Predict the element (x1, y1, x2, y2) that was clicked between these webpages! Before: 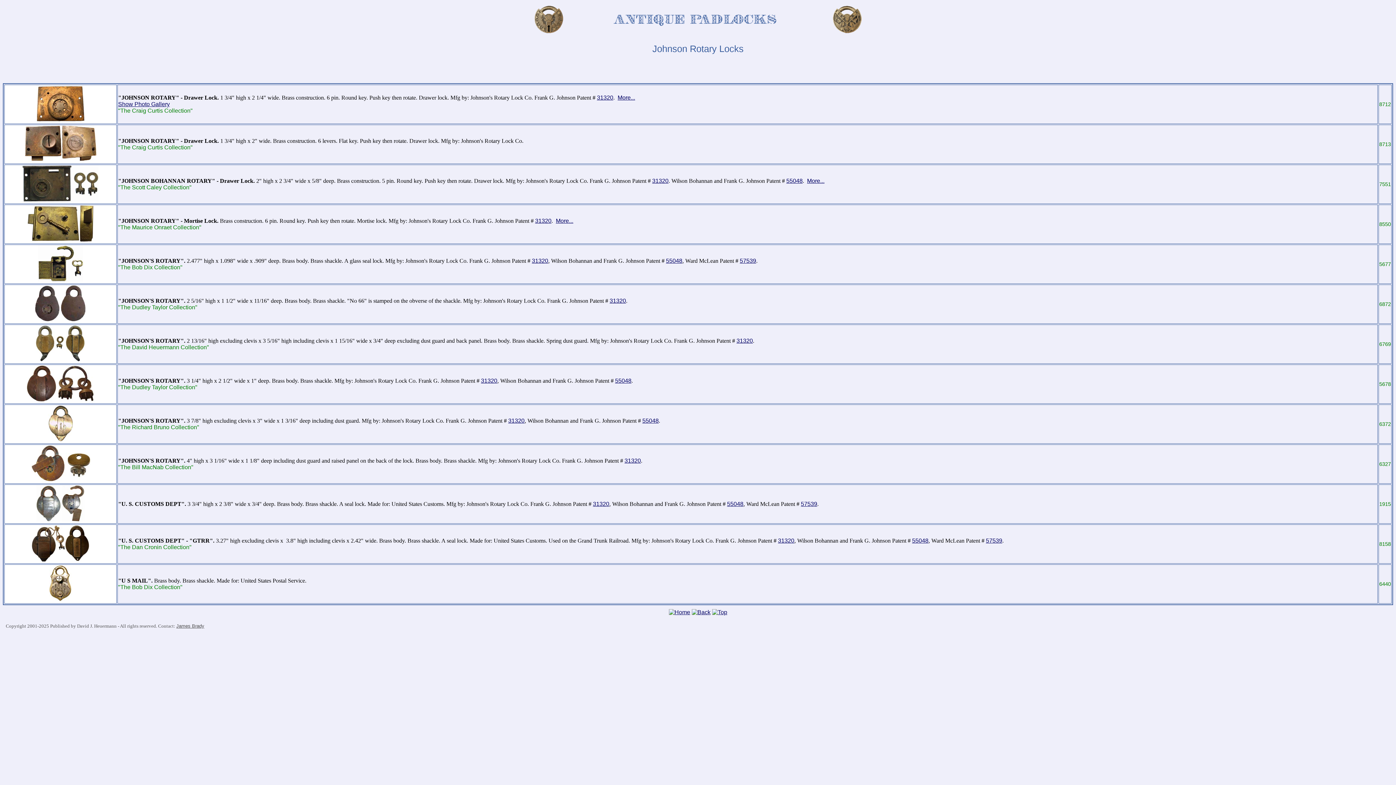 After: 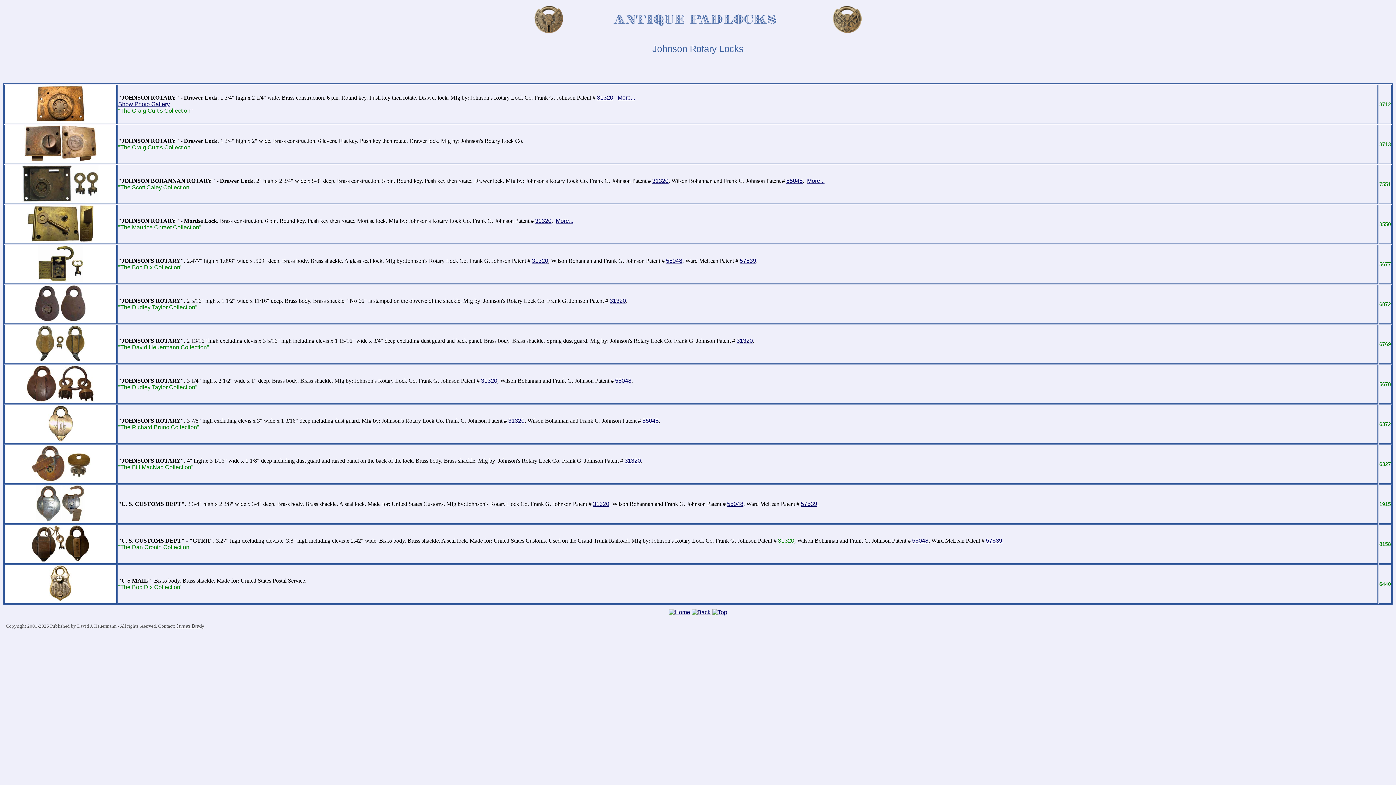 Action: label: 31320 bbox: (778, 537, 794, 543)